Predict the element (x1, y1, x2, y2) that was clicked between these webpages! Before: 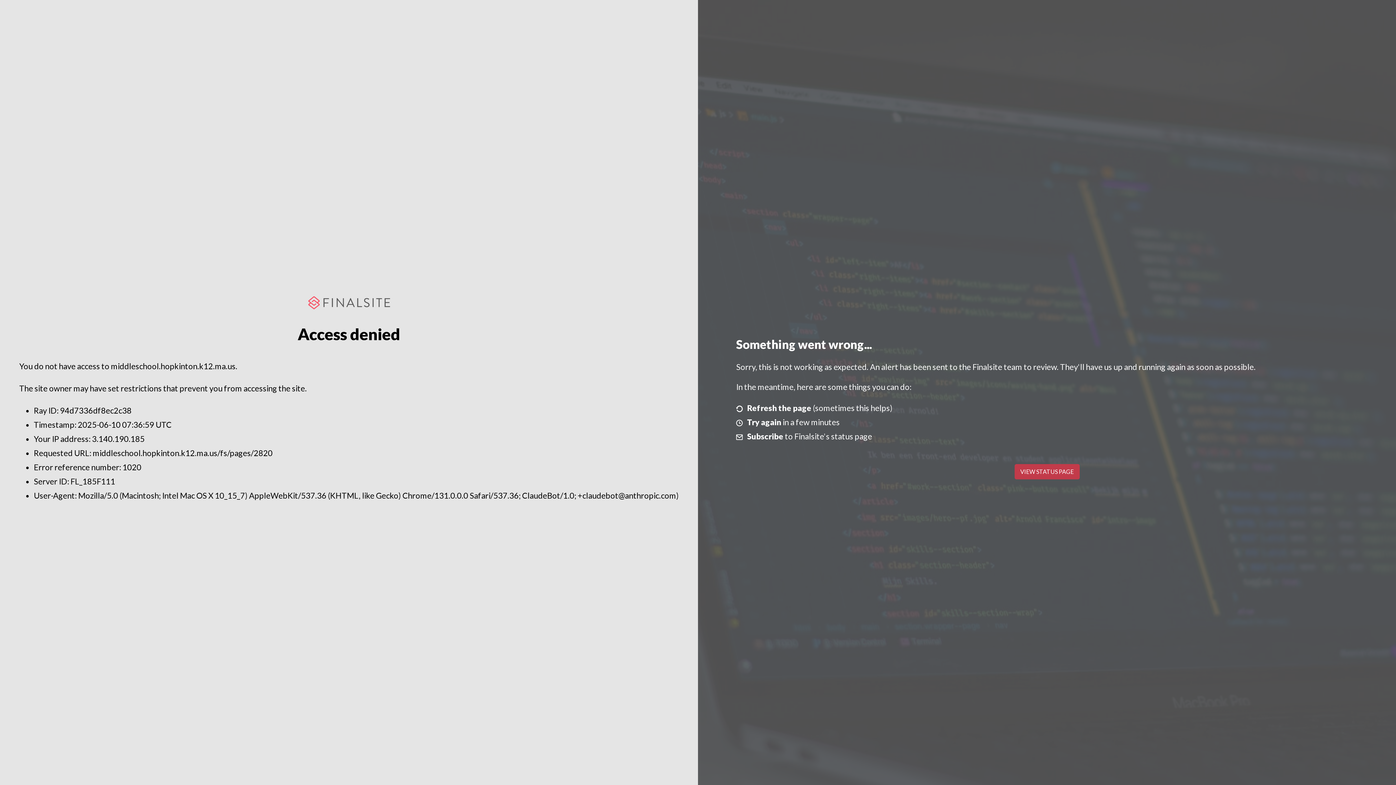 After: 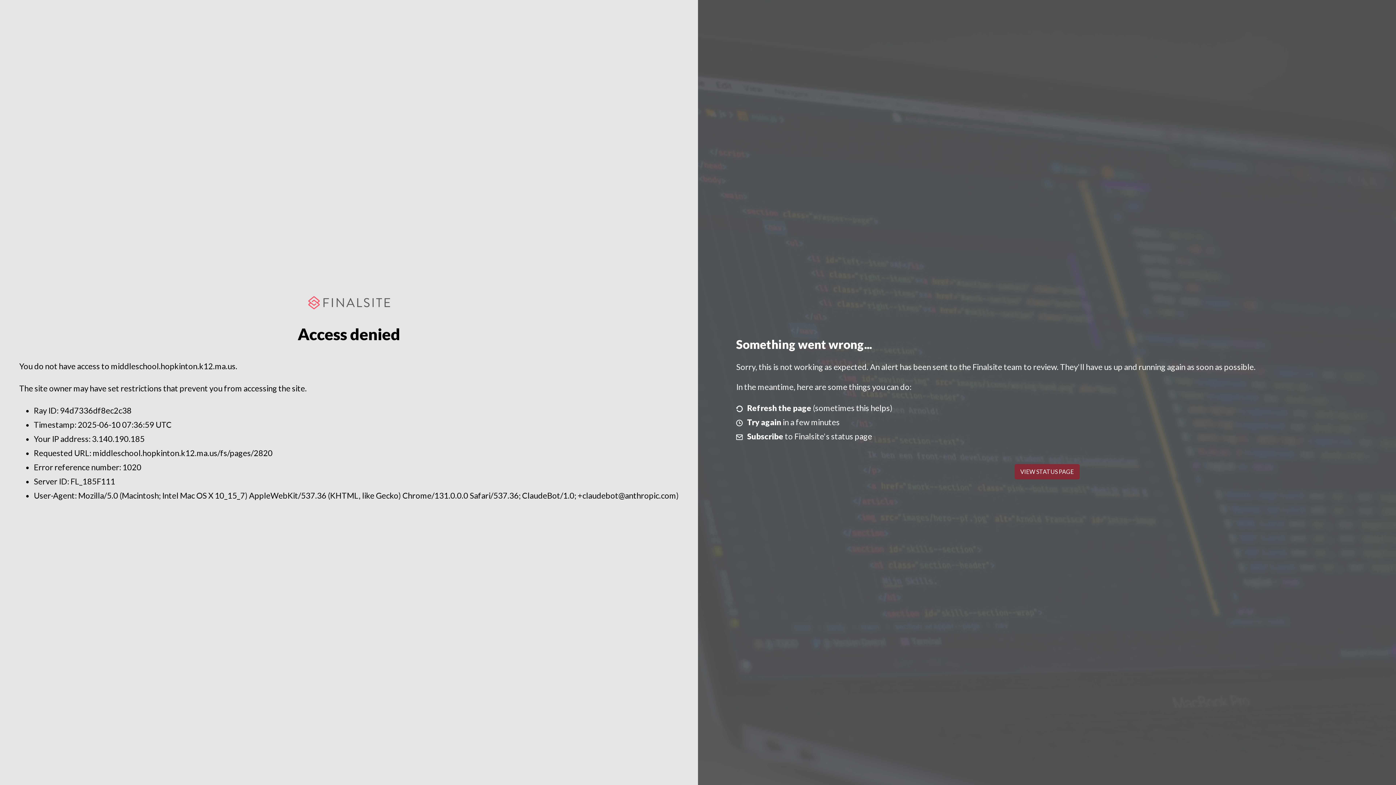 Action: label: VIEW STATUS PAGE bbox: (1014, 464, 1079, 479)